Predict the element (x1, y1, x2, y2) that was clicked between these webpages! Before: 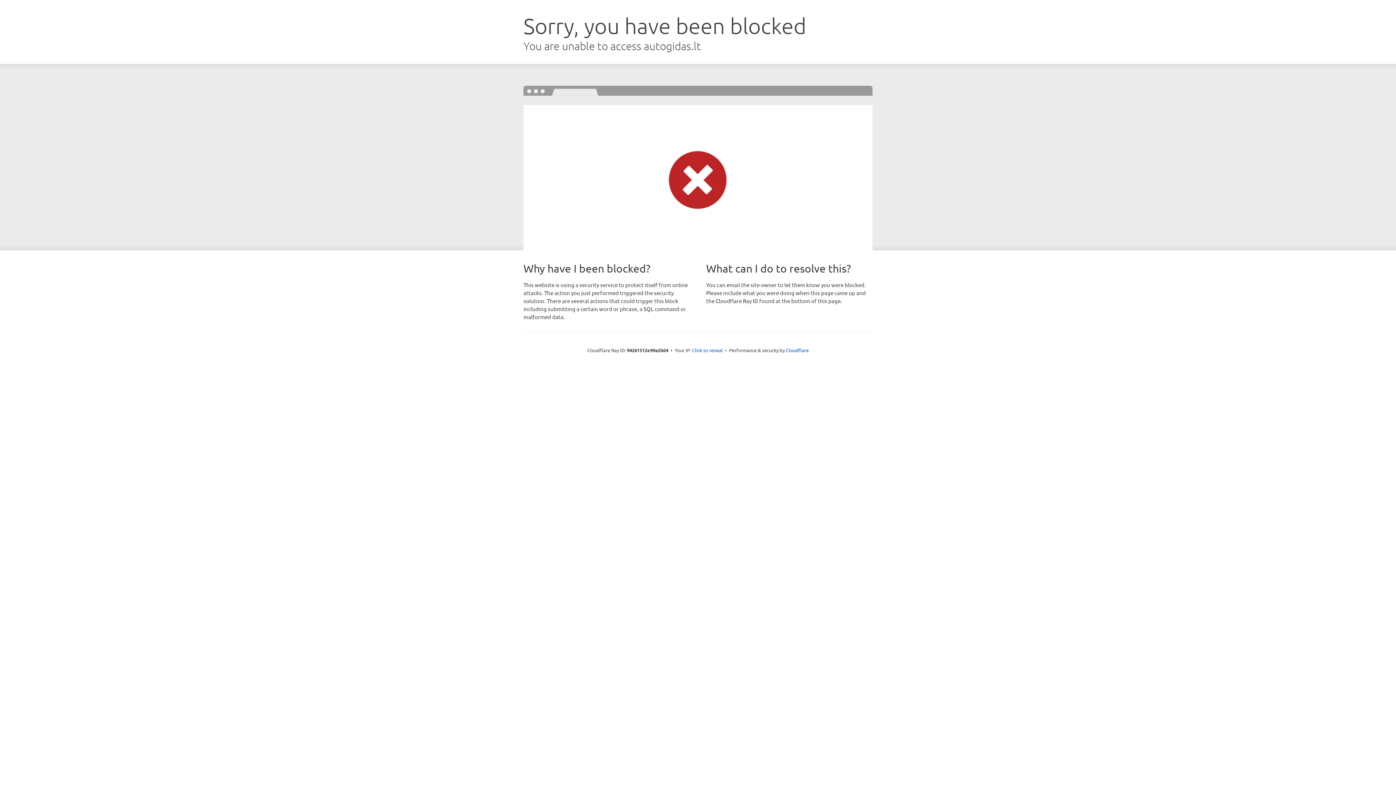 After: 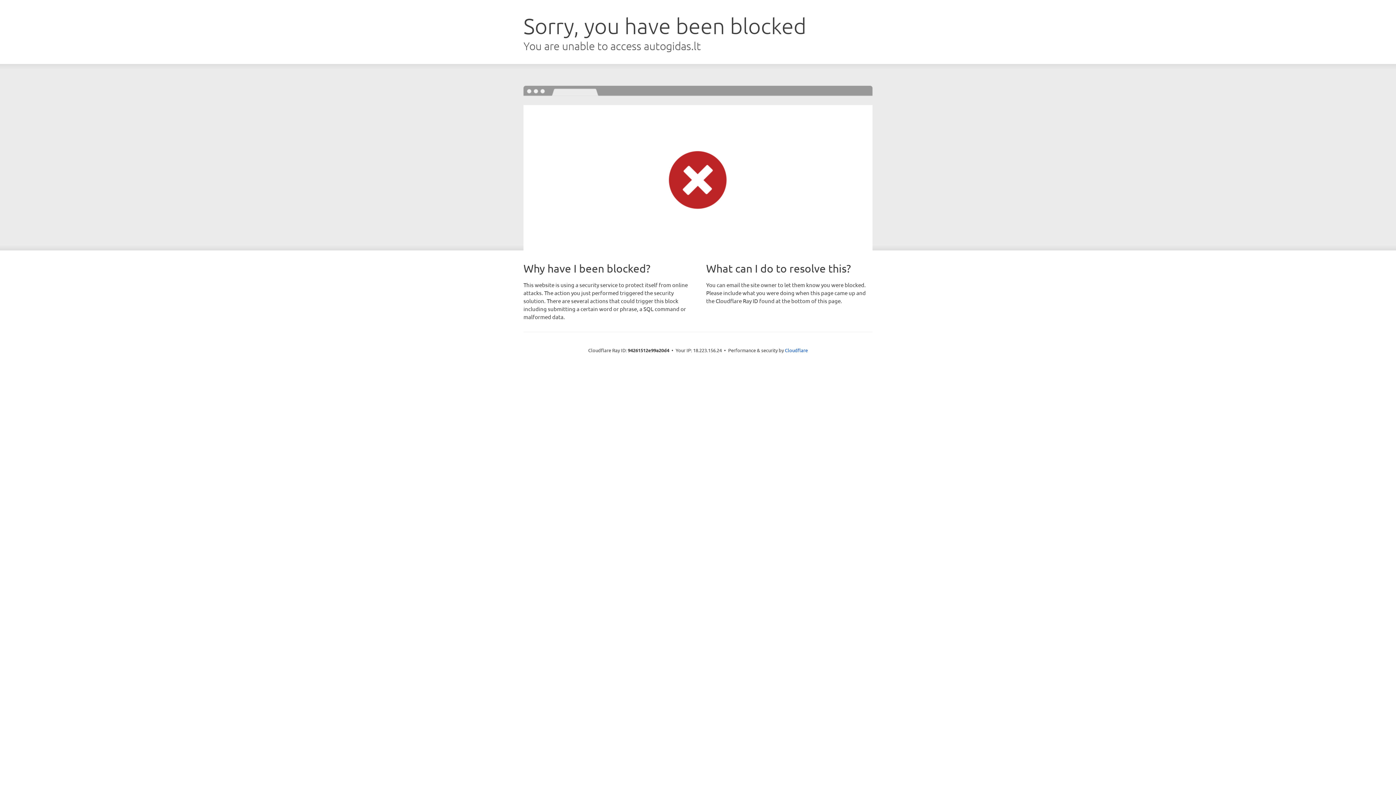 Action: bbox: (692, 346, 722, 353) label: Click to reveal